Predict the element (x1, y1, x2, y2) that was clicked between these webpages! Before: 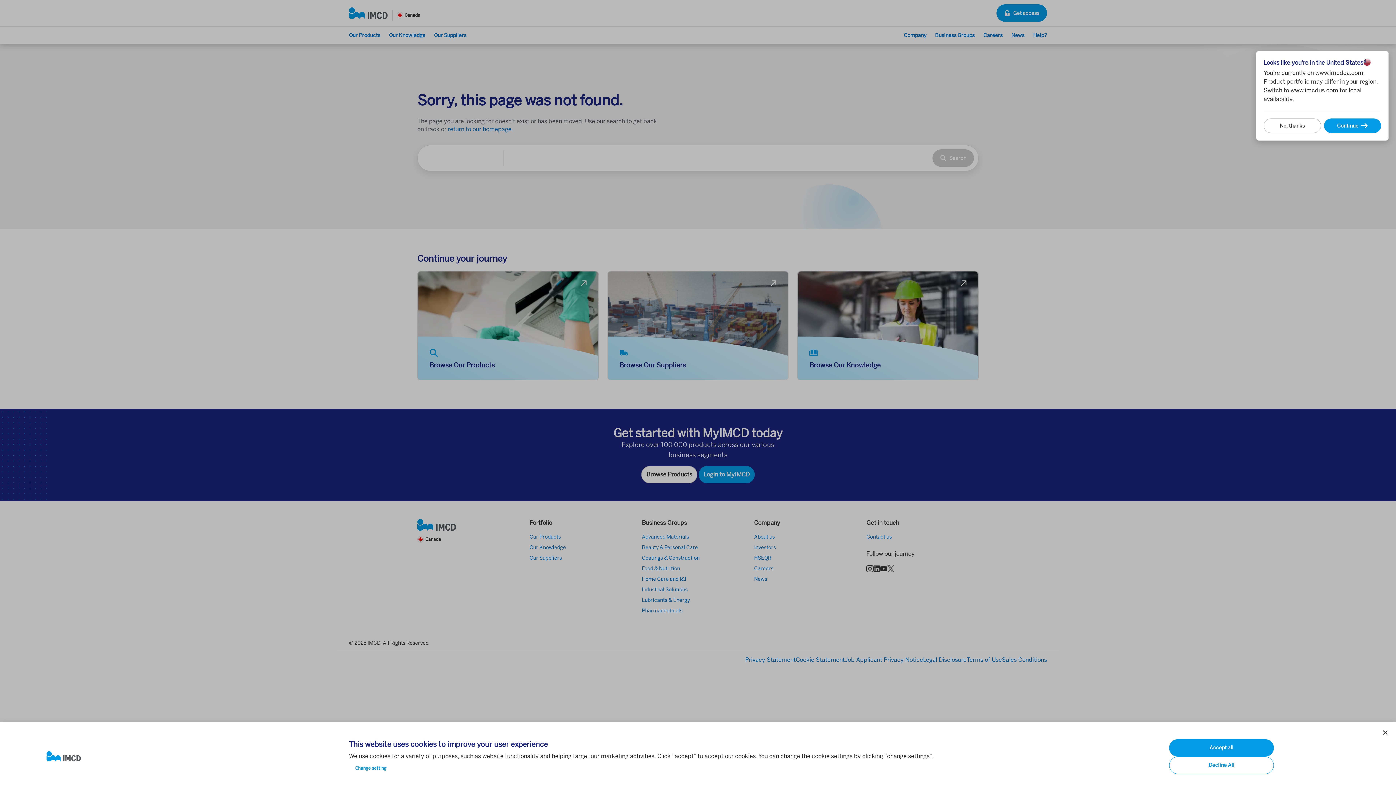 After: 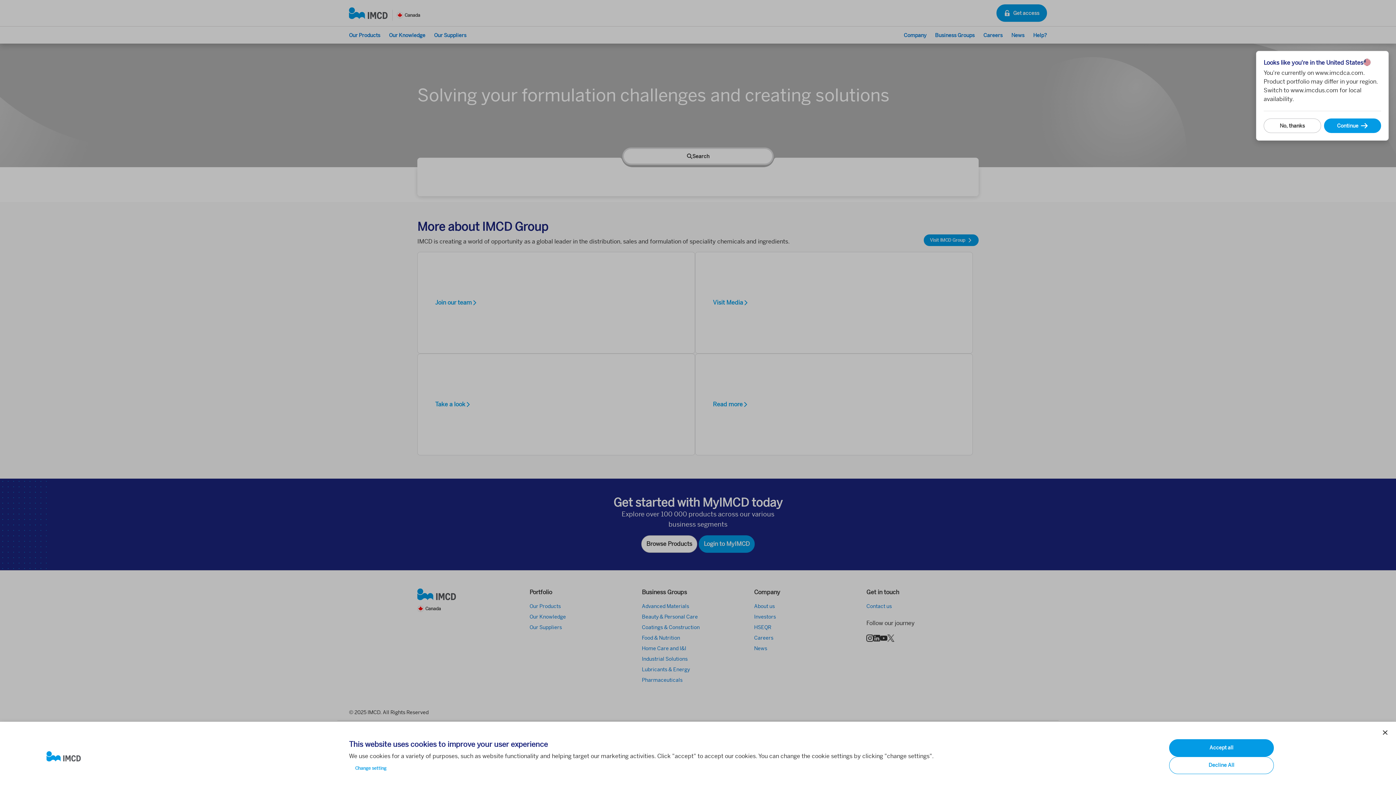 Action: bbox: (46, 751, 337, 762)